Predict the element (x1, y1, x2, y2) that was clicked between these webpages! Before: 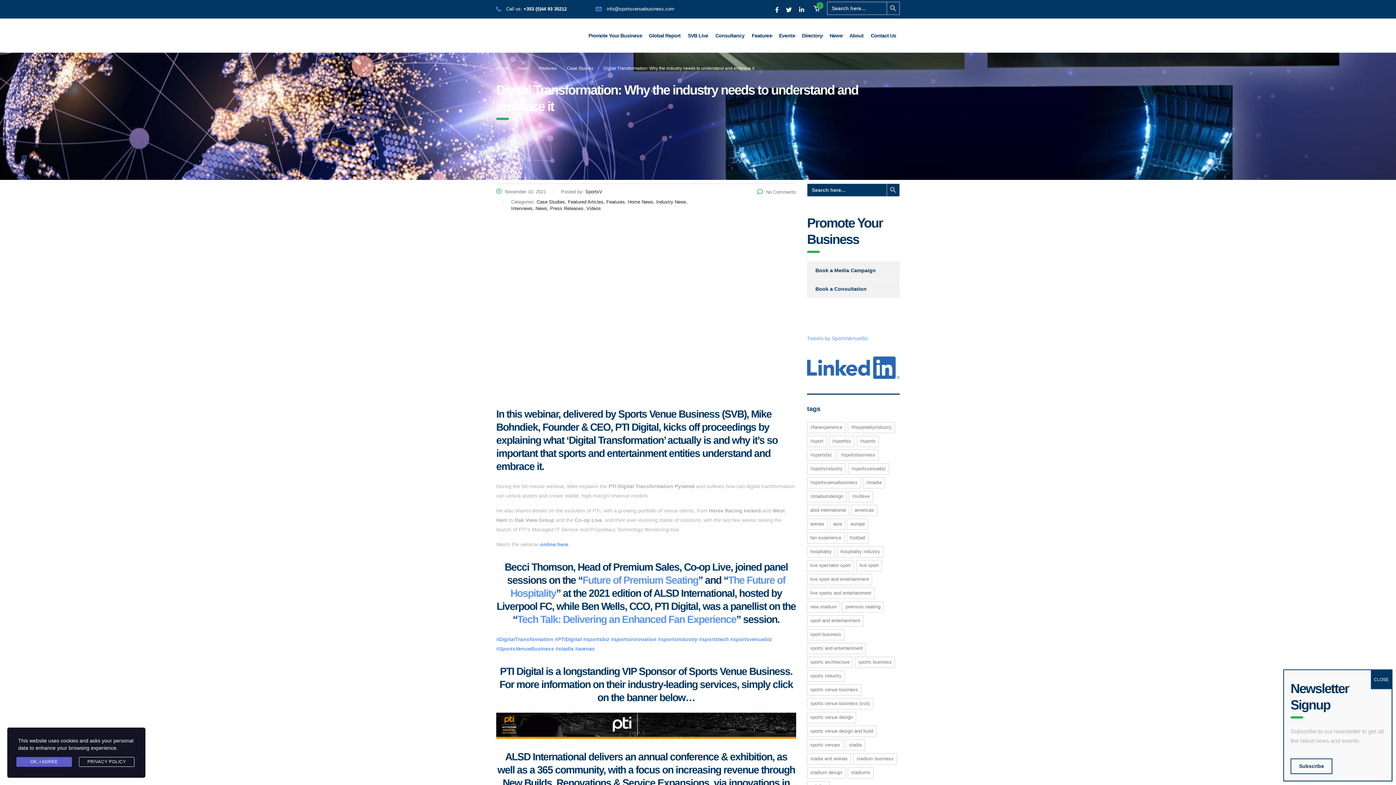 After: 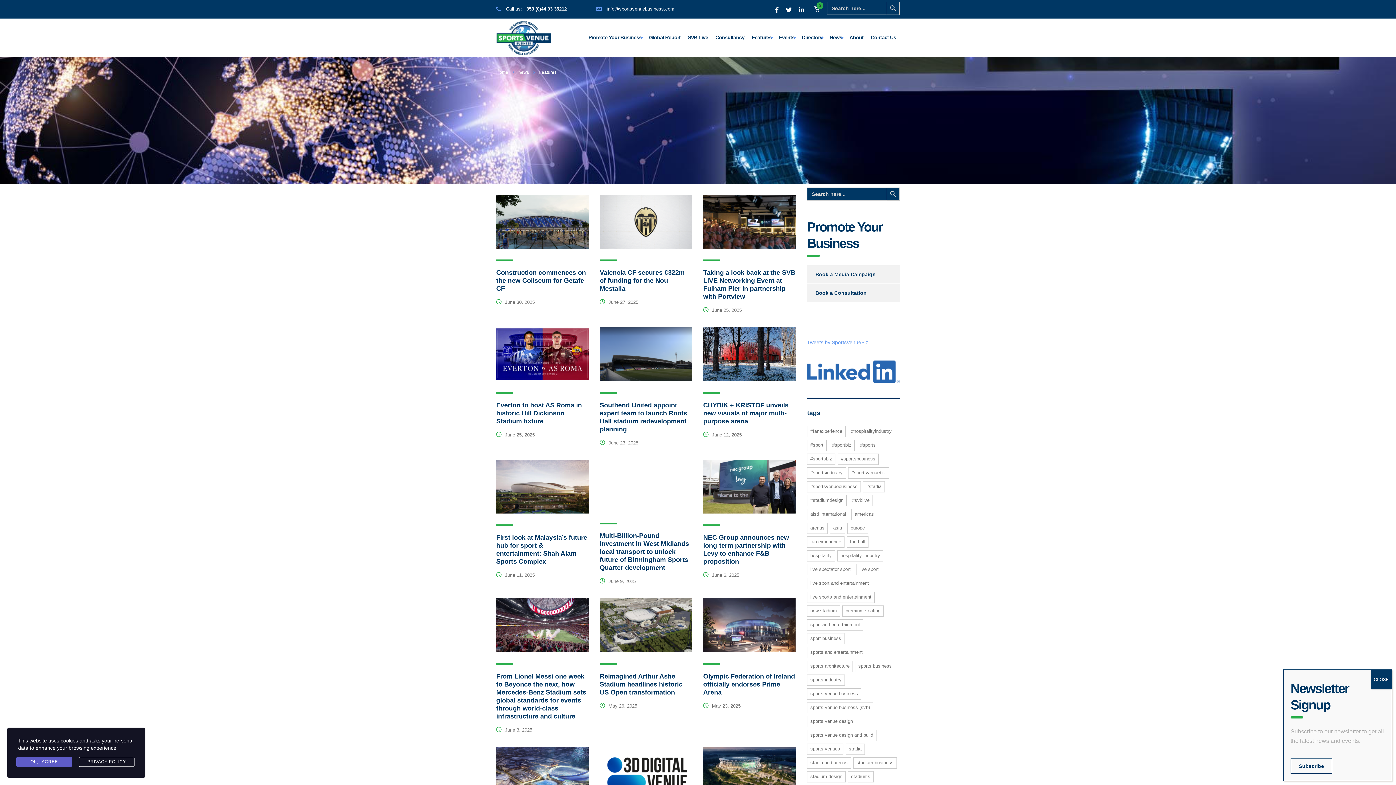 Action: label: Features bbox: (539, 65, 556, 70)